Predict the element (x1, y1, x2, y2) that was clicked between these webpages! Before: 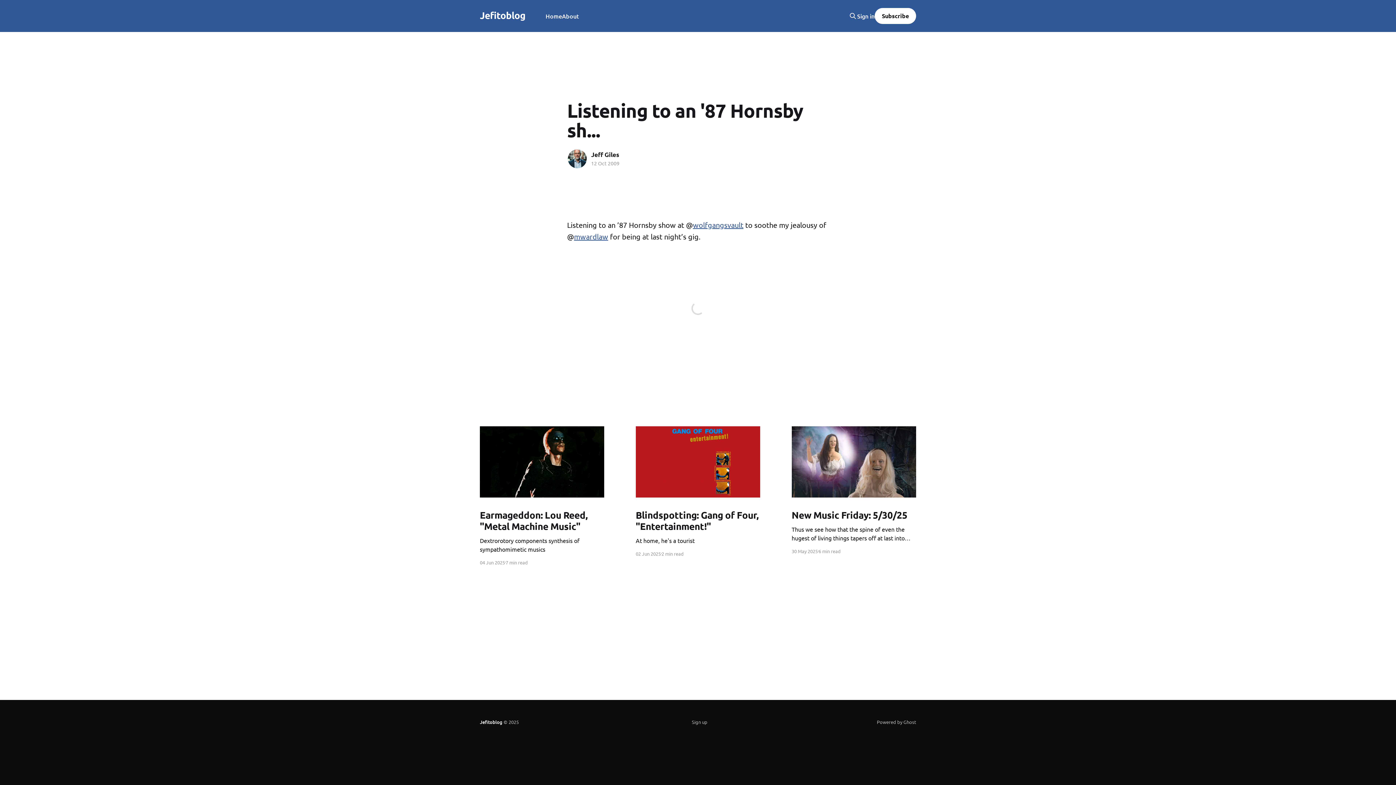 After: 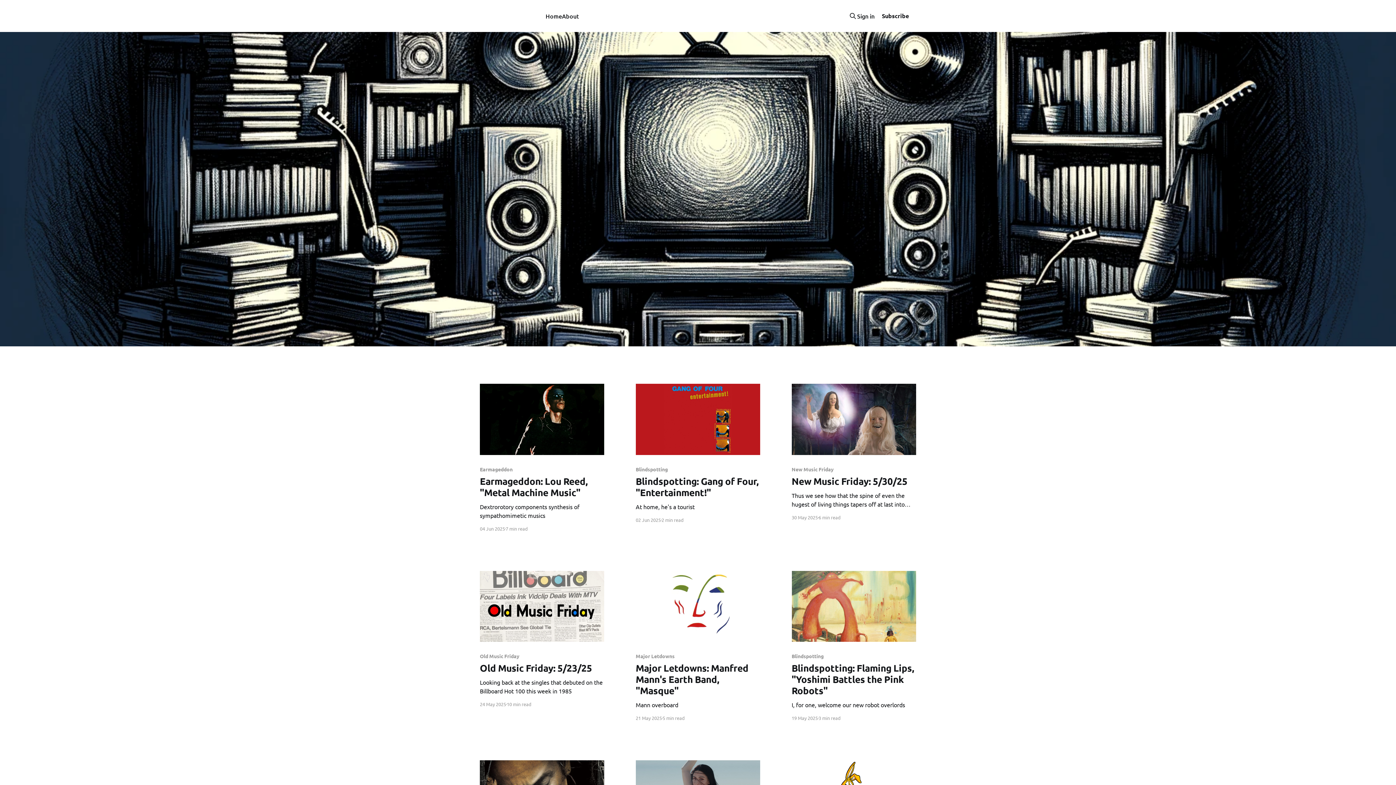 Action: label: Home bbox: (545, 11, 562, 21)